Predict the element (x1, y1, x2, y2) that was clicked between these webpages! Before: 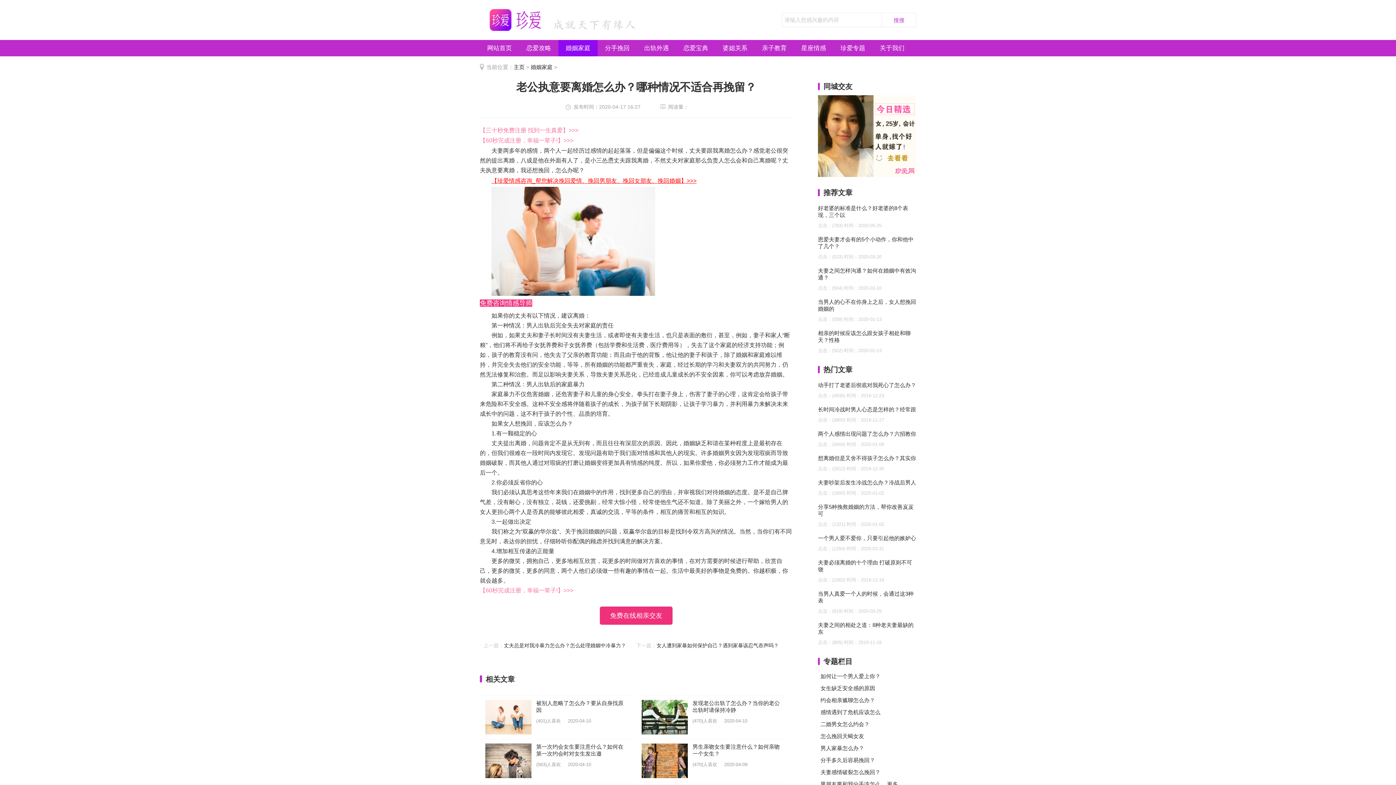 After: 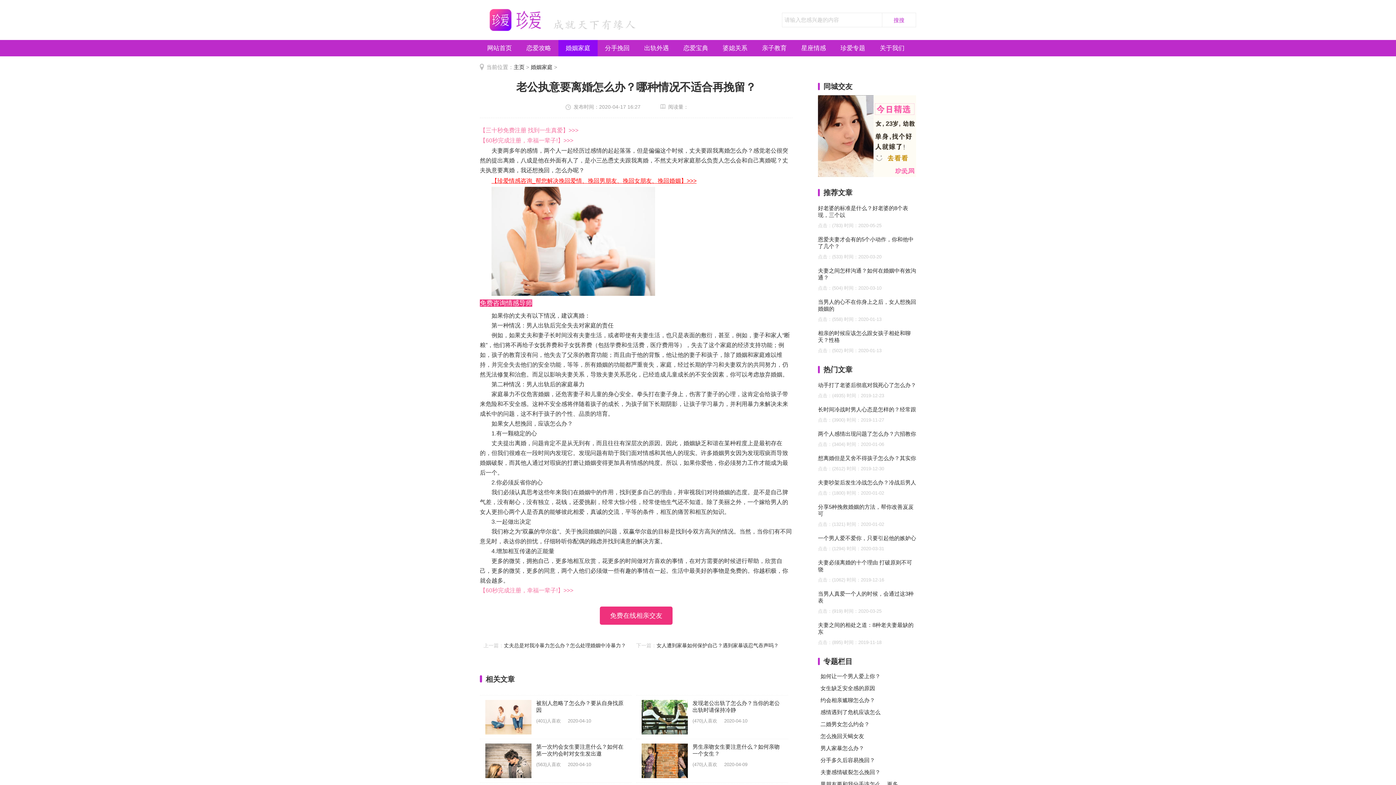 Action: bbox: (610, 611, 662, 620) label: 免费在线相亲交友